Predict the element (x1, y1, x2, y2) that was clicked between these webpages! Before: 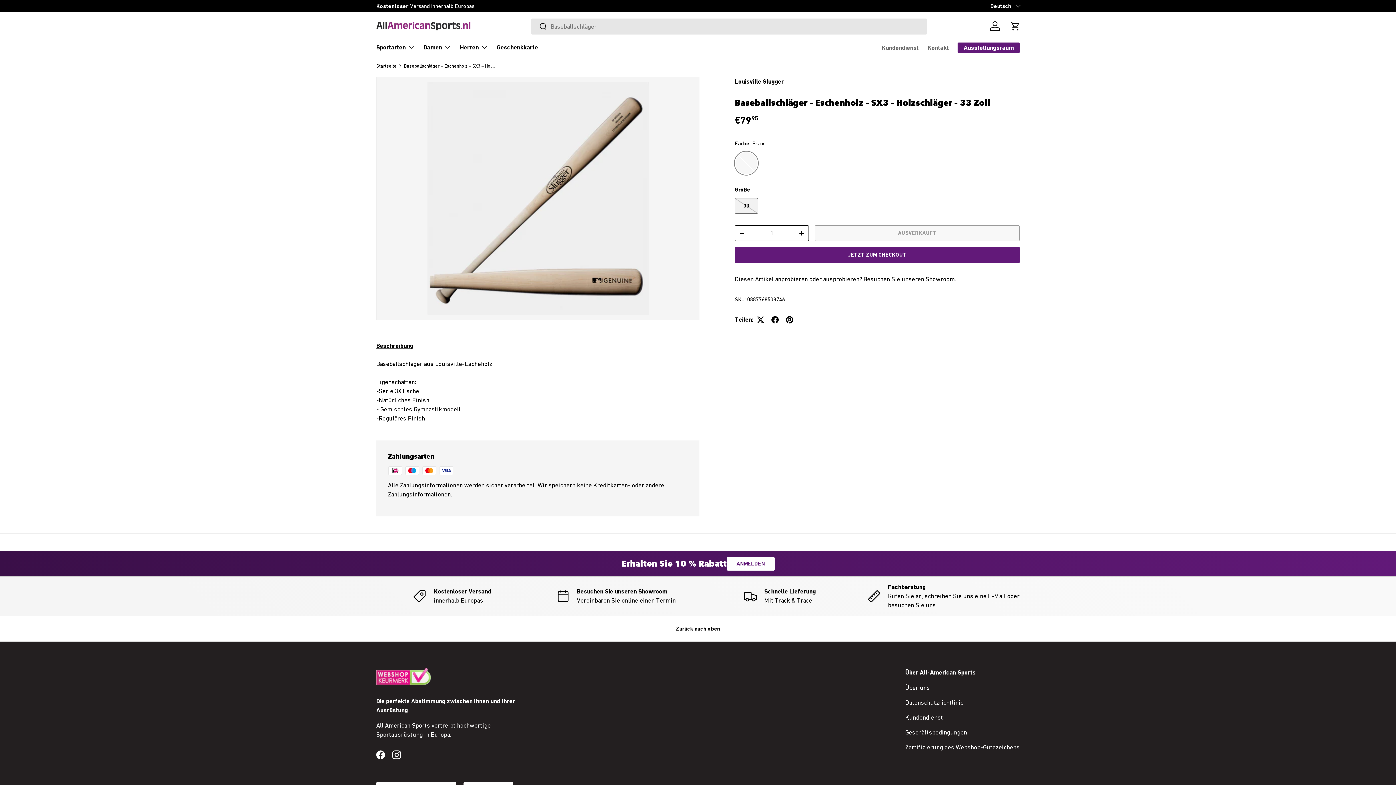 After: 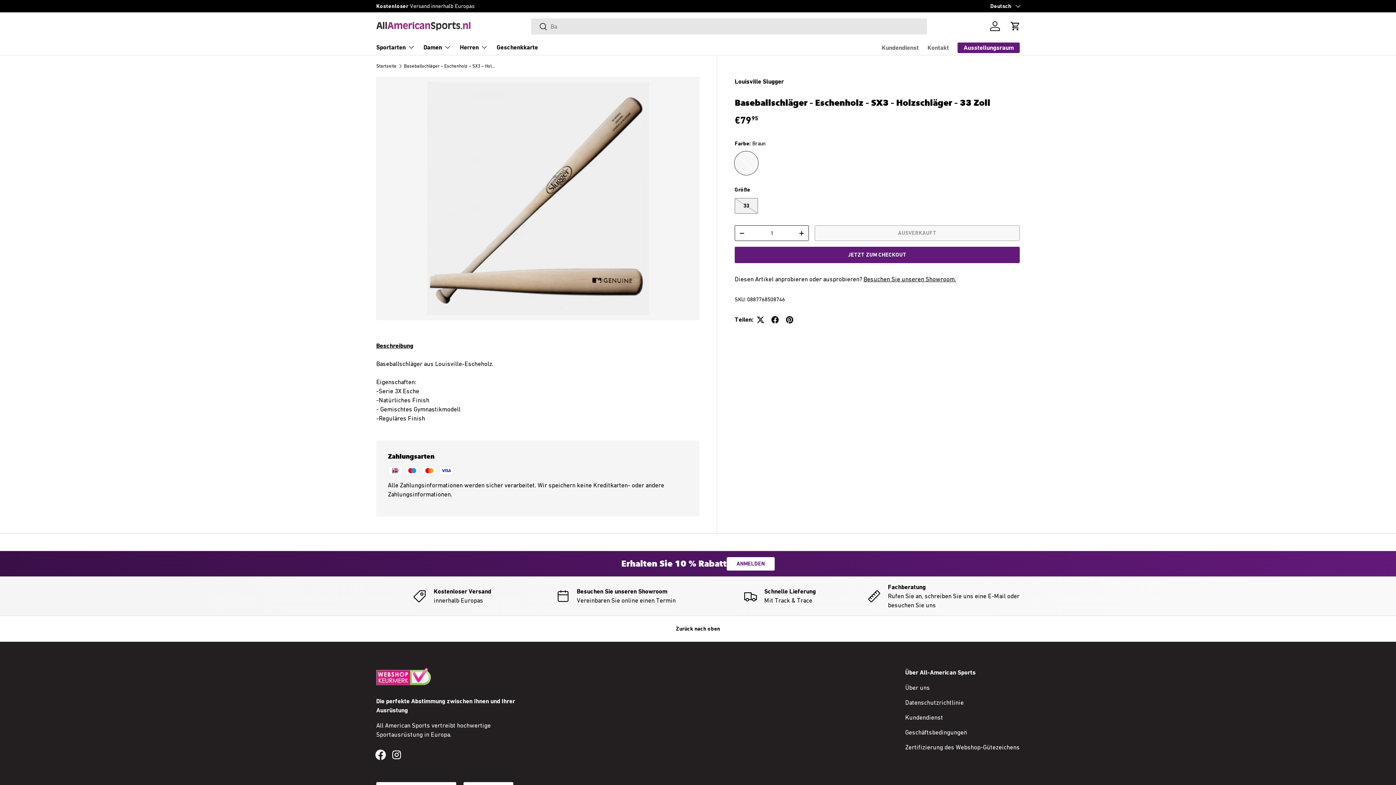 Action: label: Facebook bbox: (372, 747, 388, 763)